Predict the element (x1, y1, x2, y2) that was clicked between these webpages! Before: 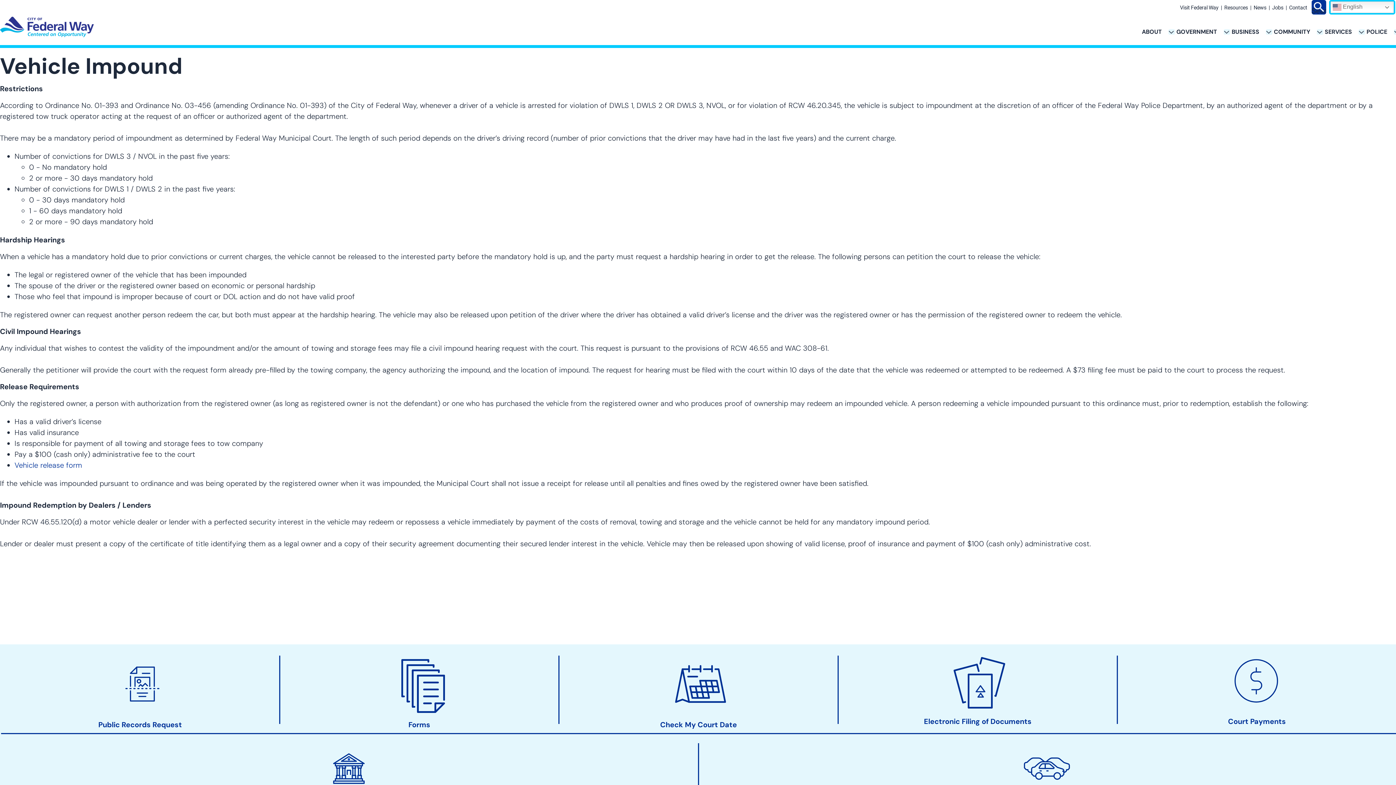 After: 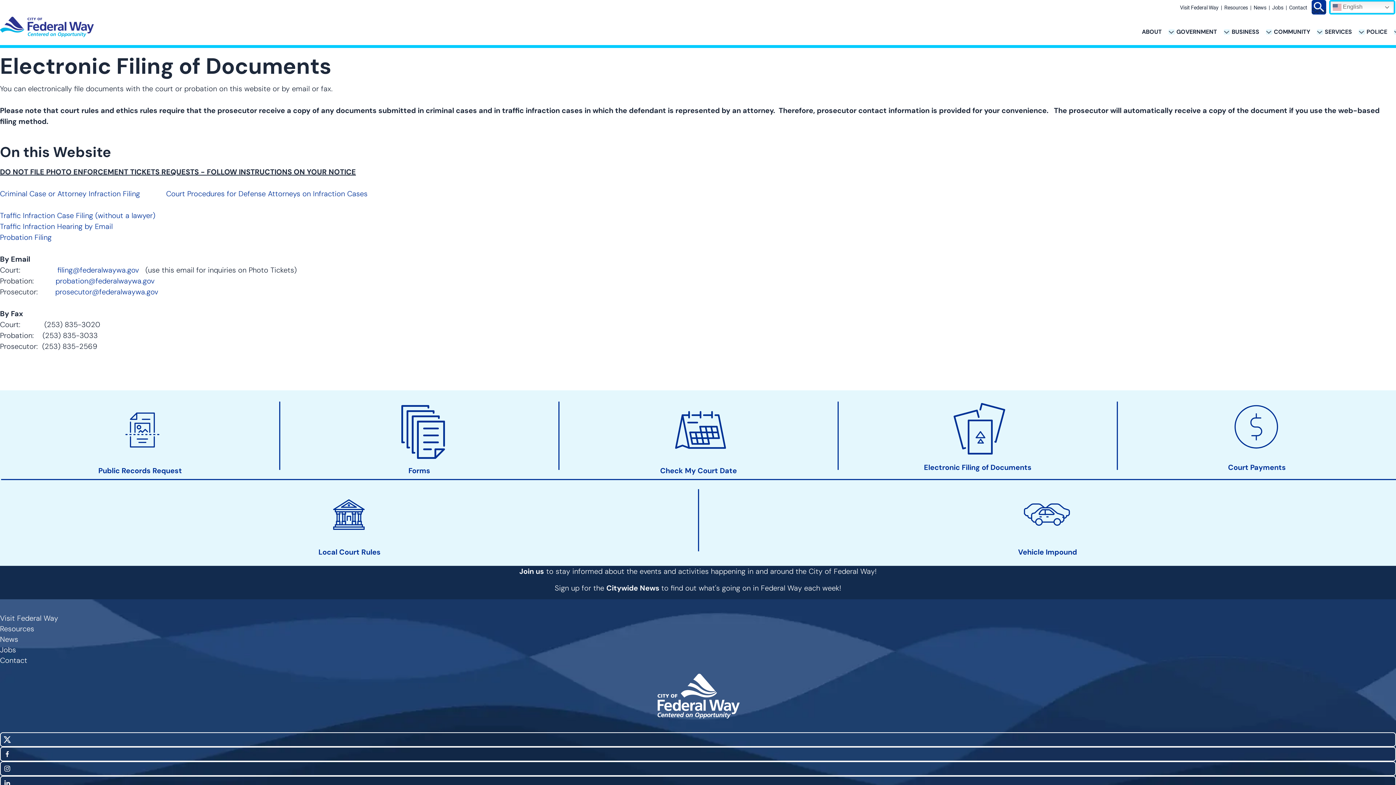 Action: label: Electronic Filing of Documents bbox: (916, 717, 1039, 729)